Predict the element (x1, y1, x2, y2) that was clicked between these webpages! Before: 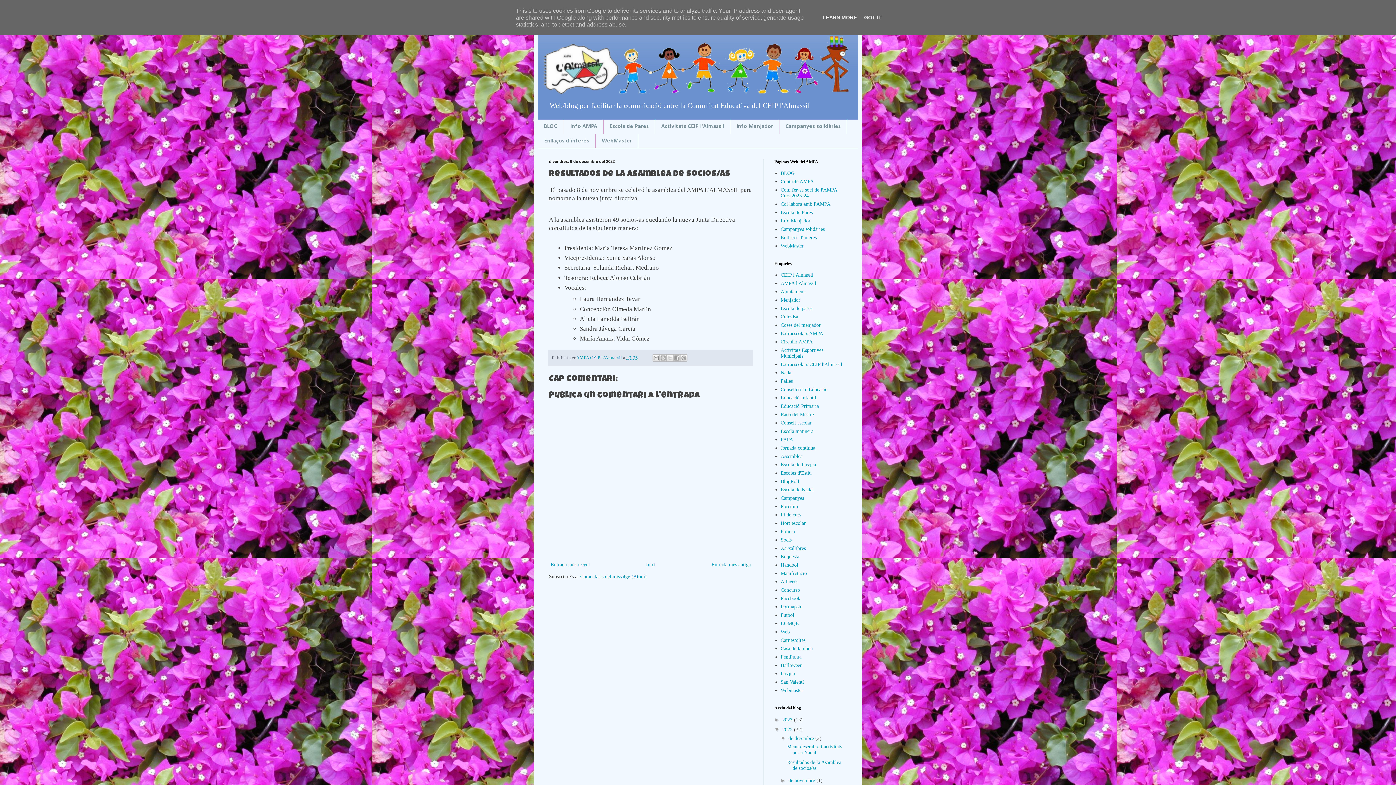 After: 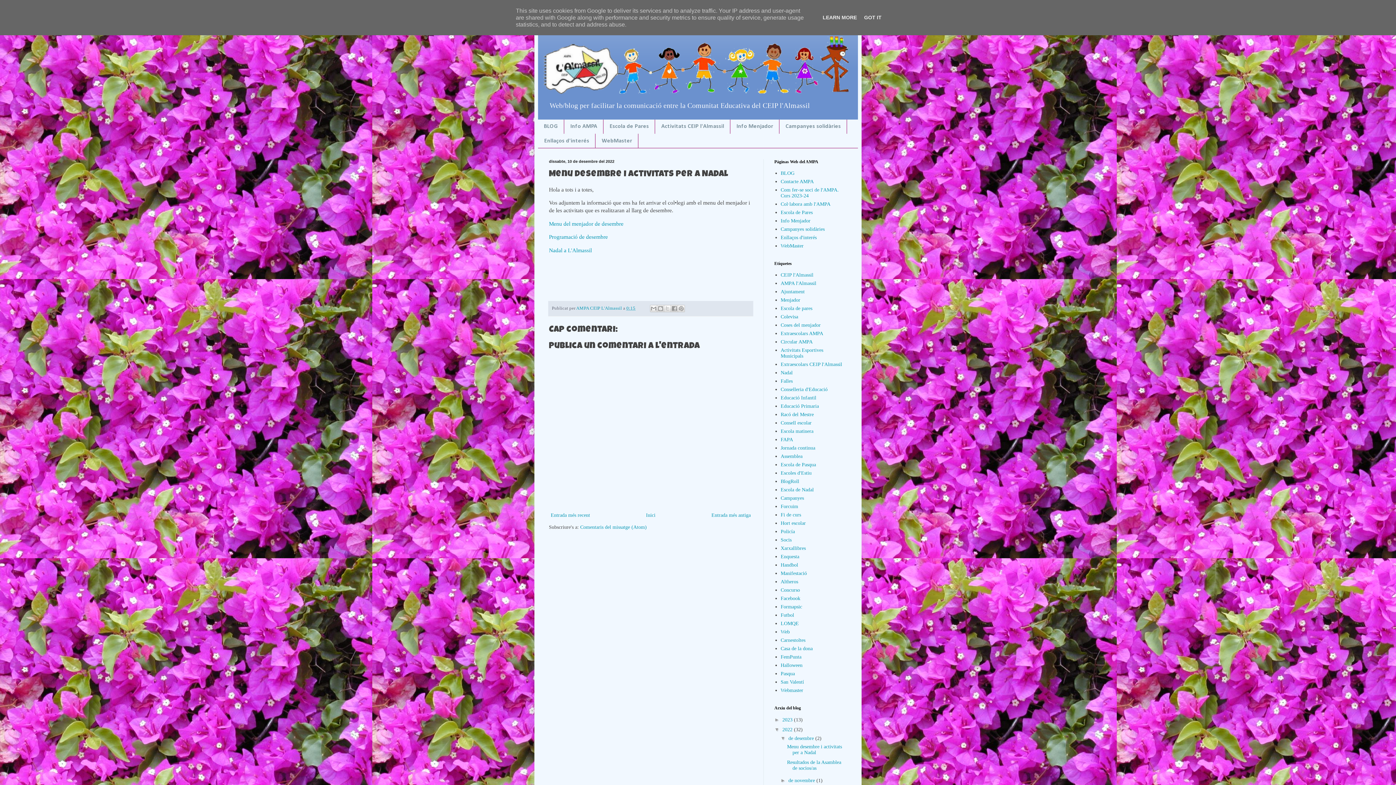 Action: bbox: (549, 560, 592, 569) label: Entrada més recent